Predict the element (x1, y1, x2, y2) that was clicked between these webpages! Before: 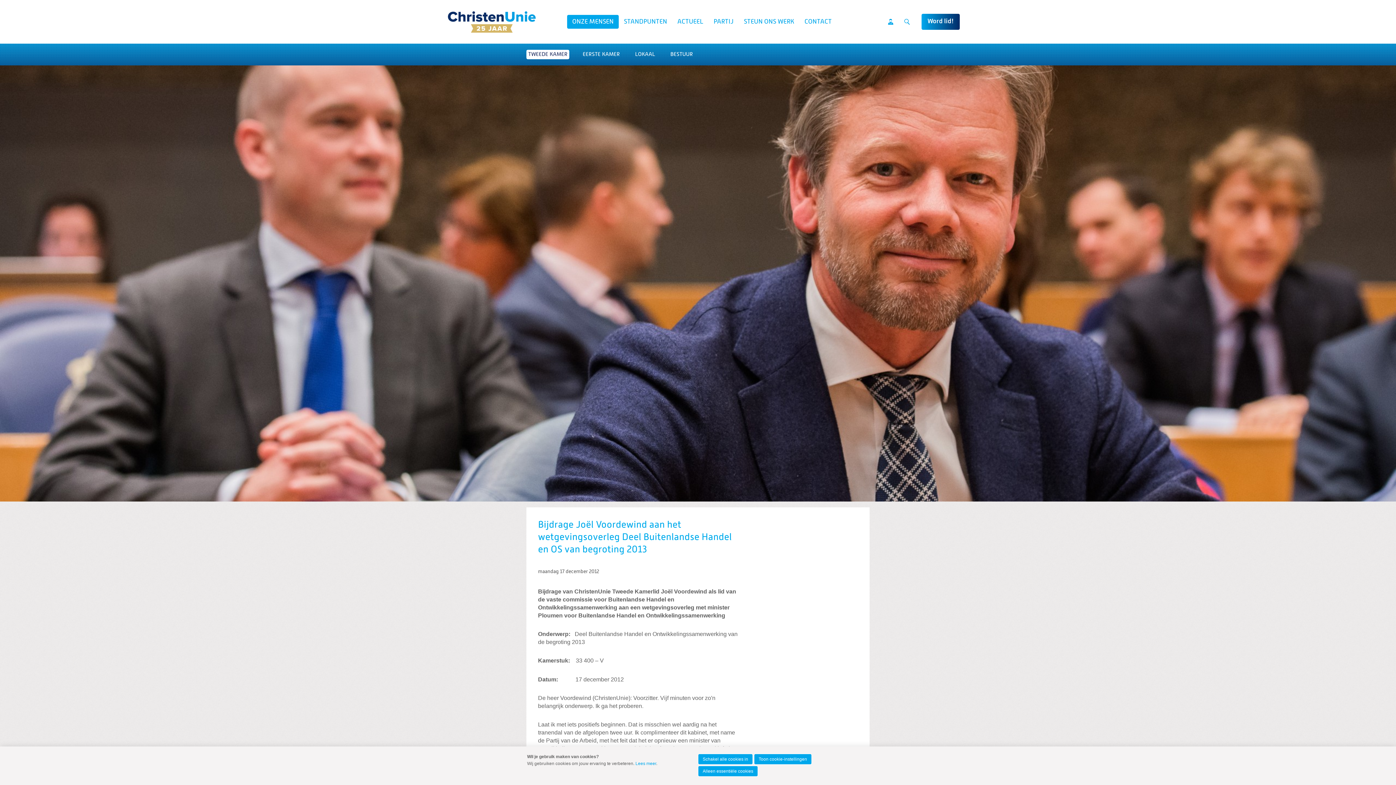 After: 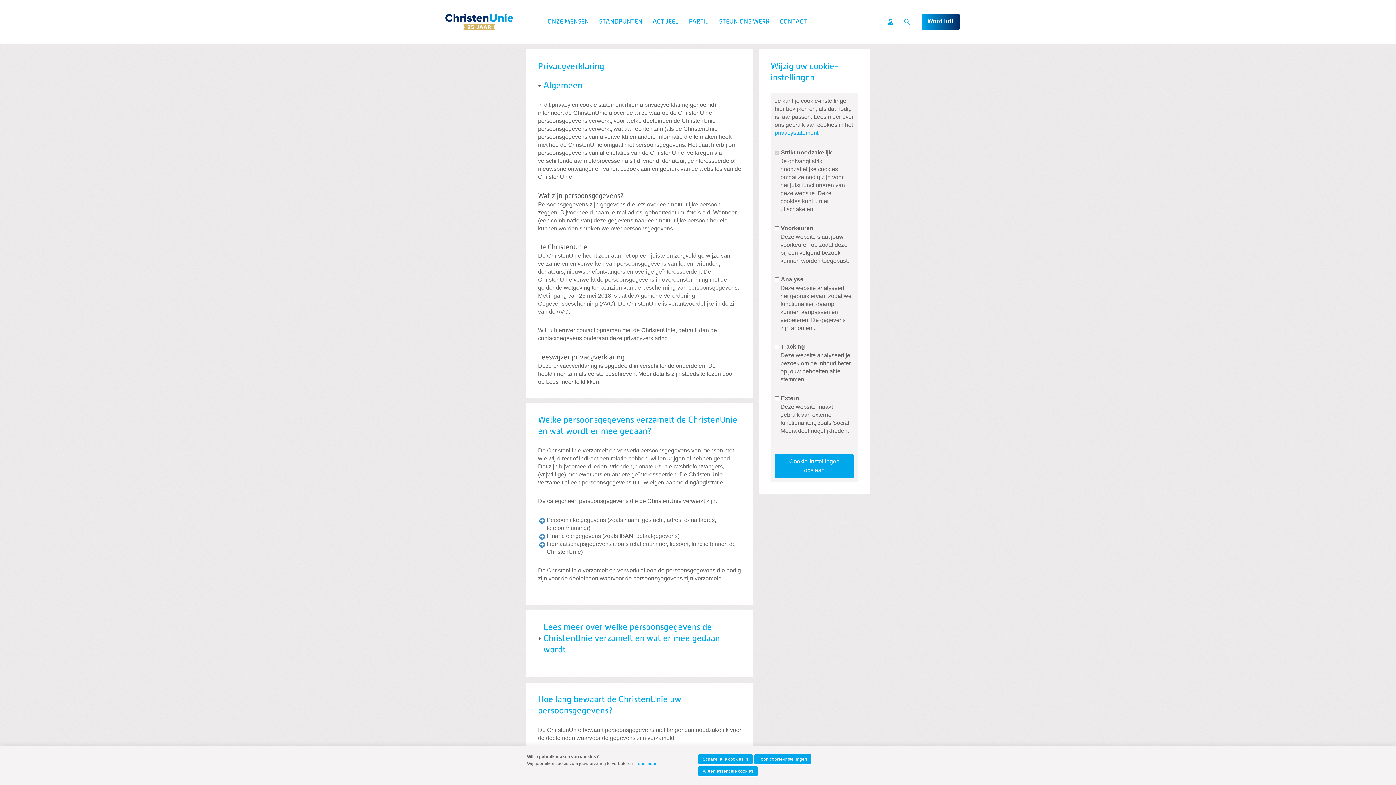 Action: bbox: (635, 761, 656, 766) label: Lees meer